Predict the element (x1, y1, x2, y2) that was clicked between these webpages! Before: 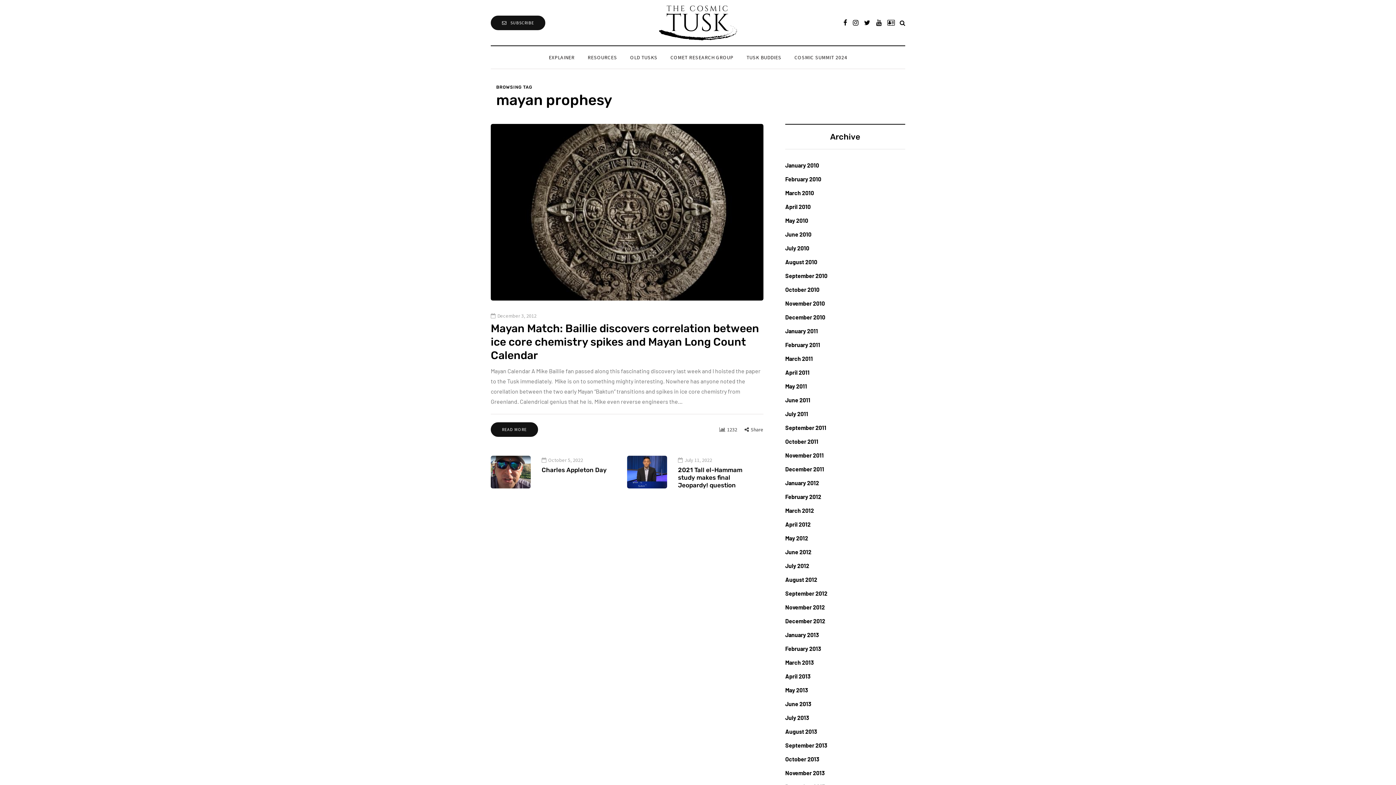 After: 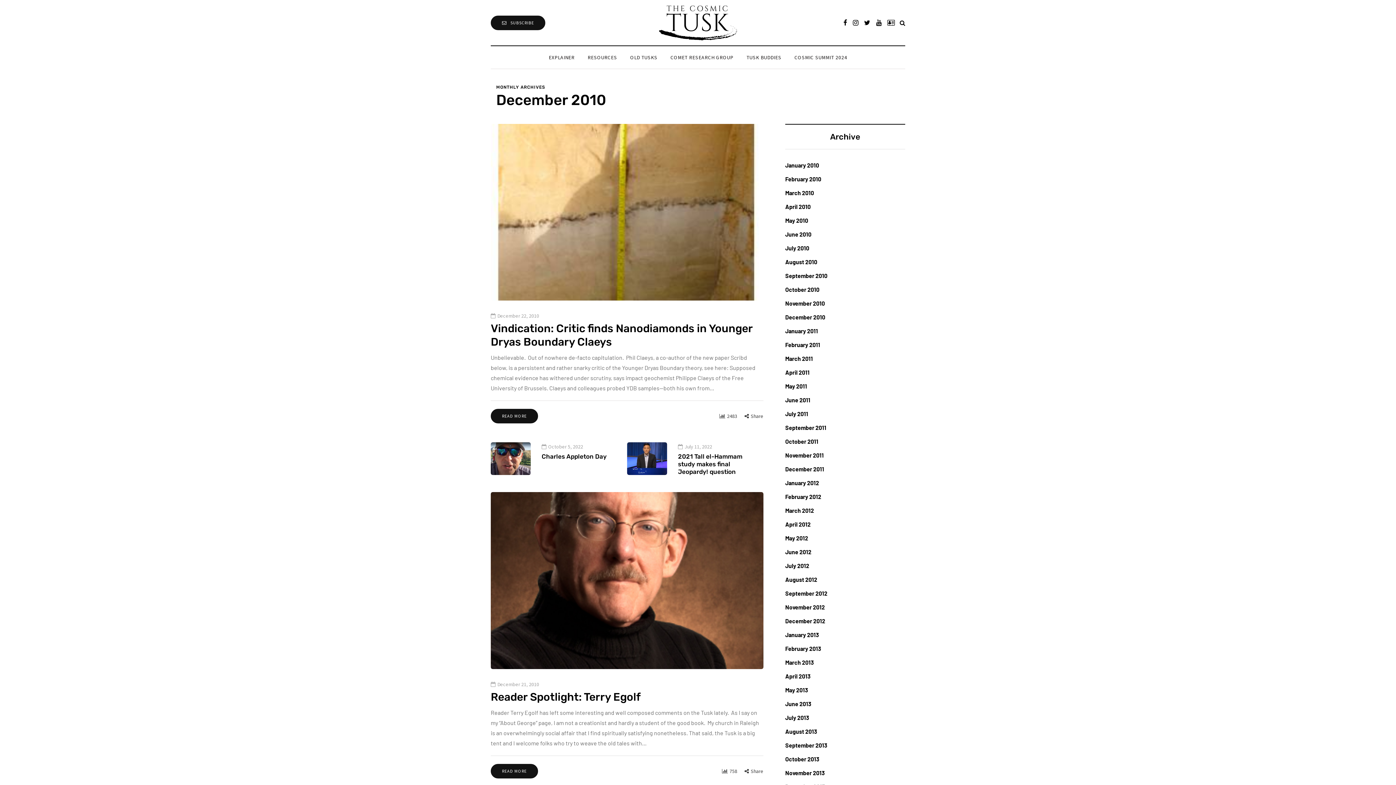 Action: label: December 2010 bbox: (785, 313, 825, 320)